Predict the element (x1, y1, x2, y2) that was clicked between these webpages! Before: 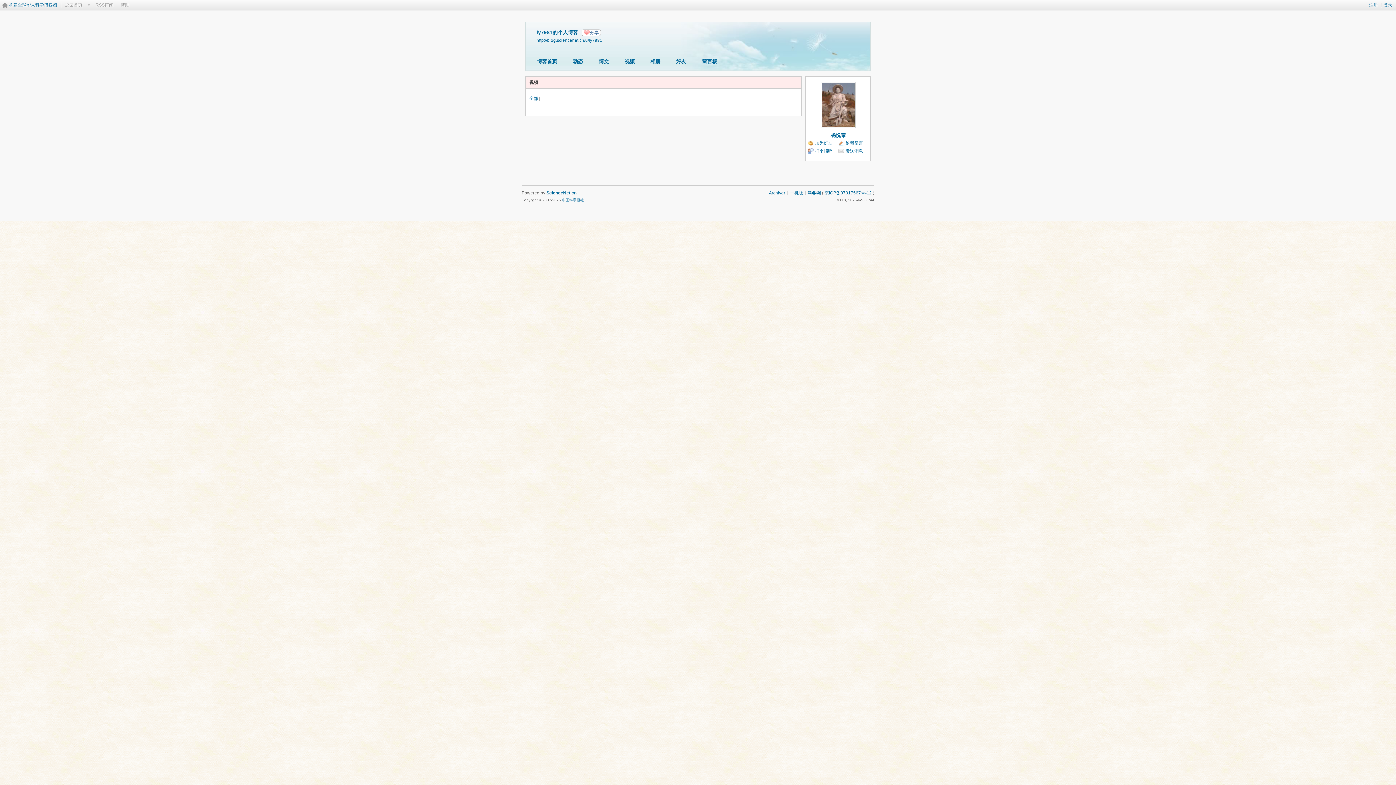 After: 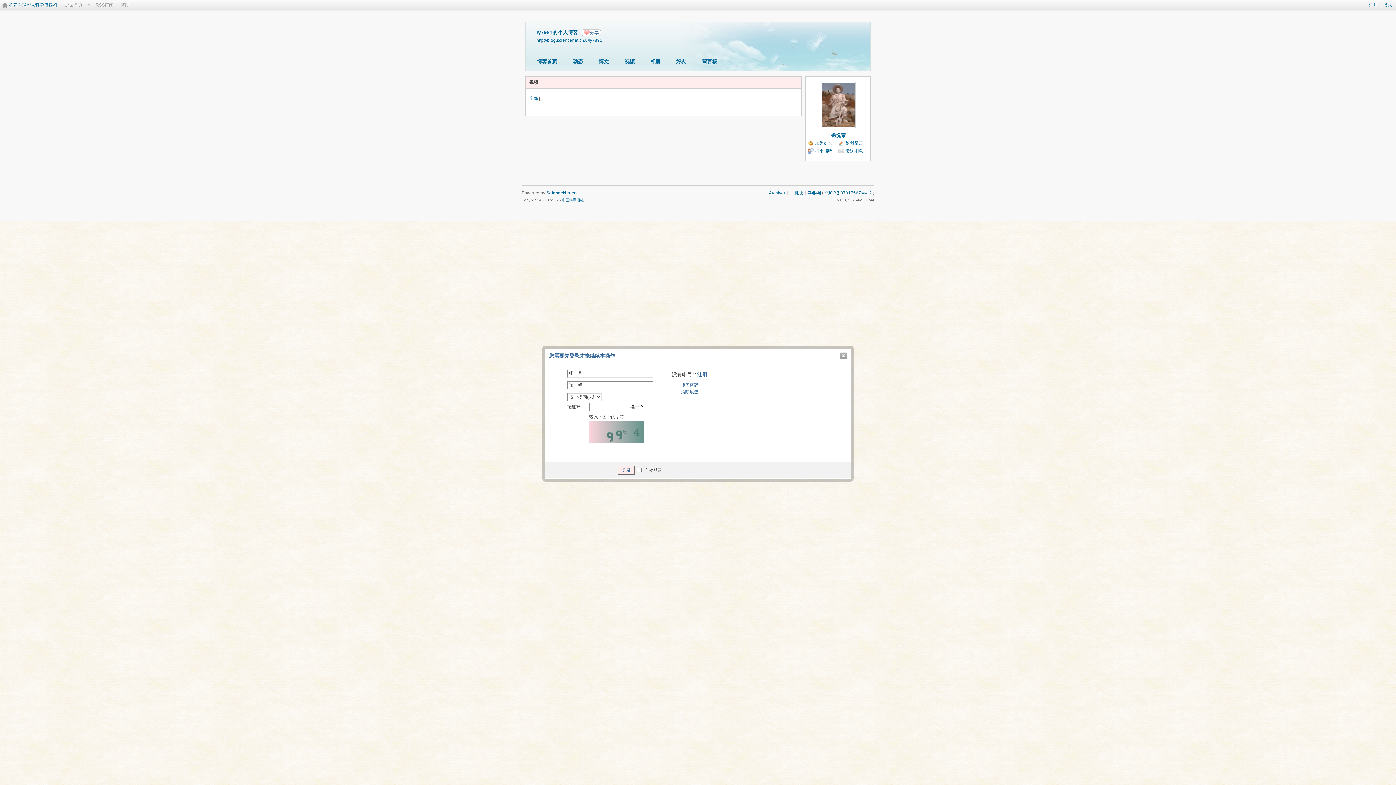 Action: label: 发送消息 bbox: (838, 148, 863, 154)